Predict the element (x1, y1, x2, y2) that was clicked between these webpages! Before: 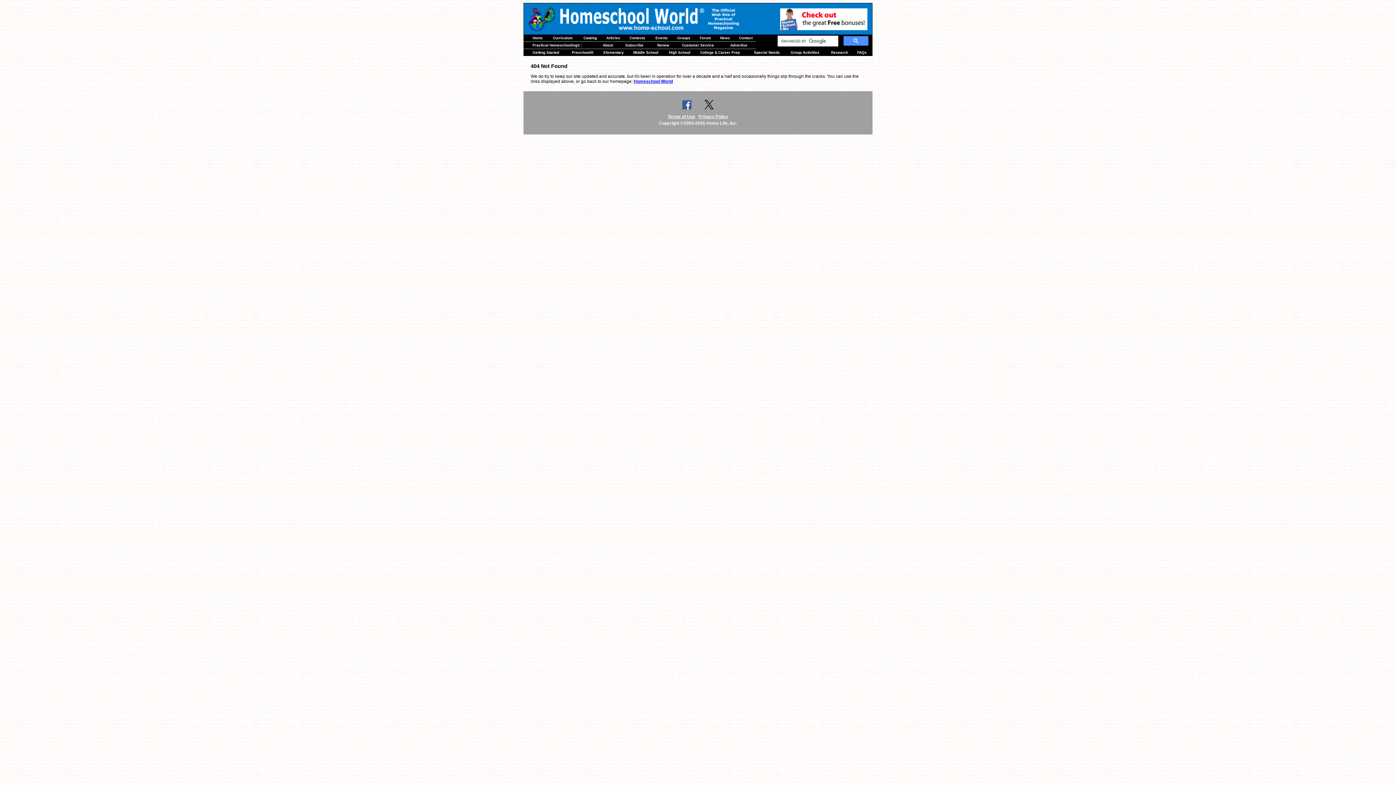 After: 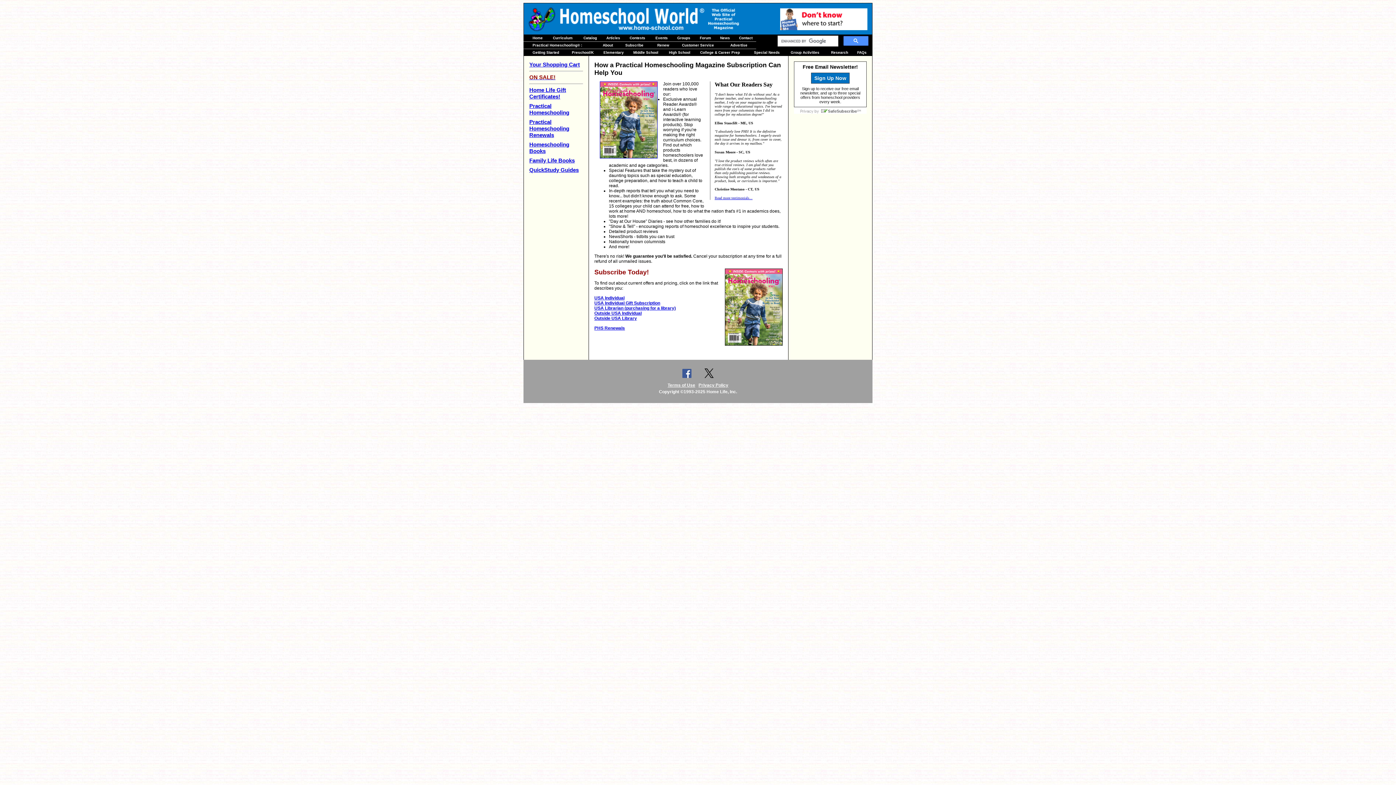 Action: bbox: (708, 25, 739, 30)